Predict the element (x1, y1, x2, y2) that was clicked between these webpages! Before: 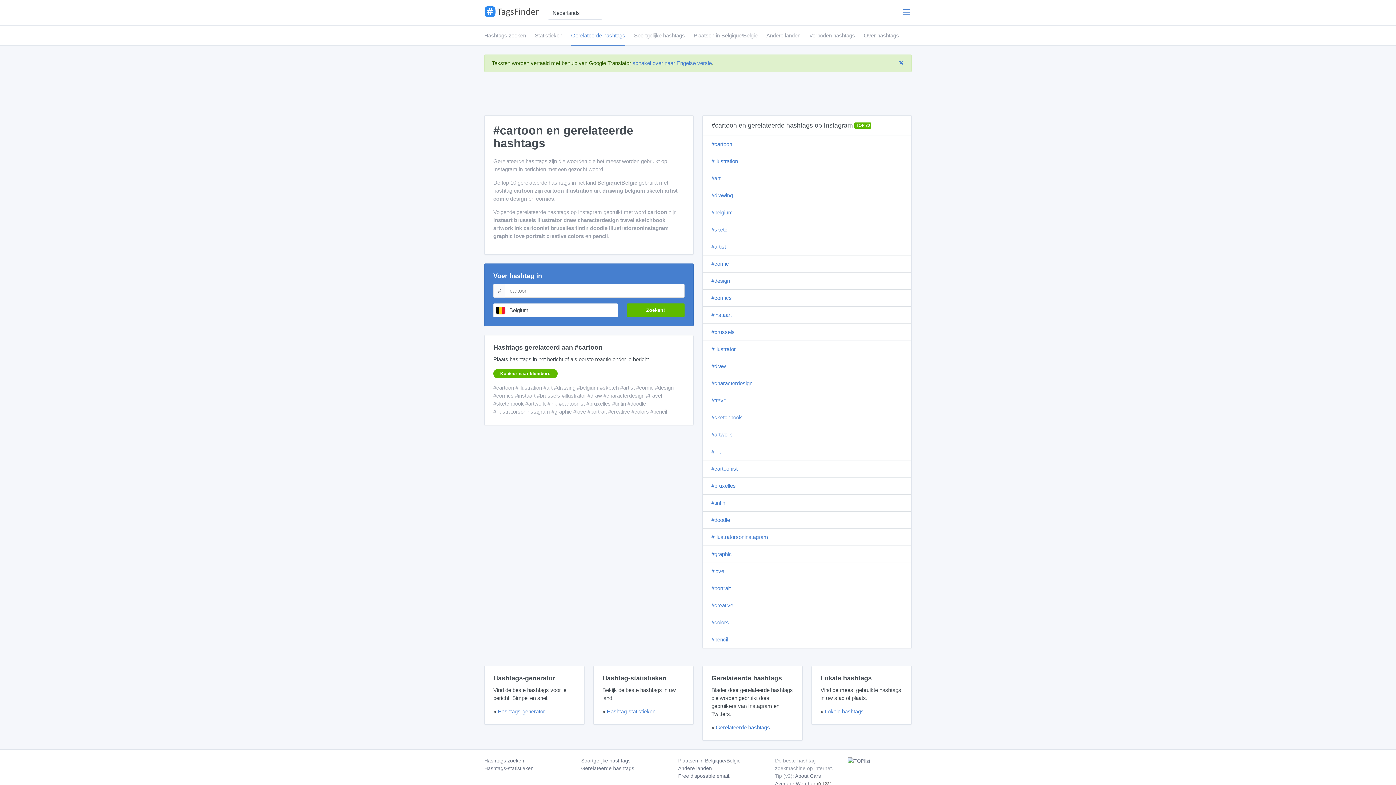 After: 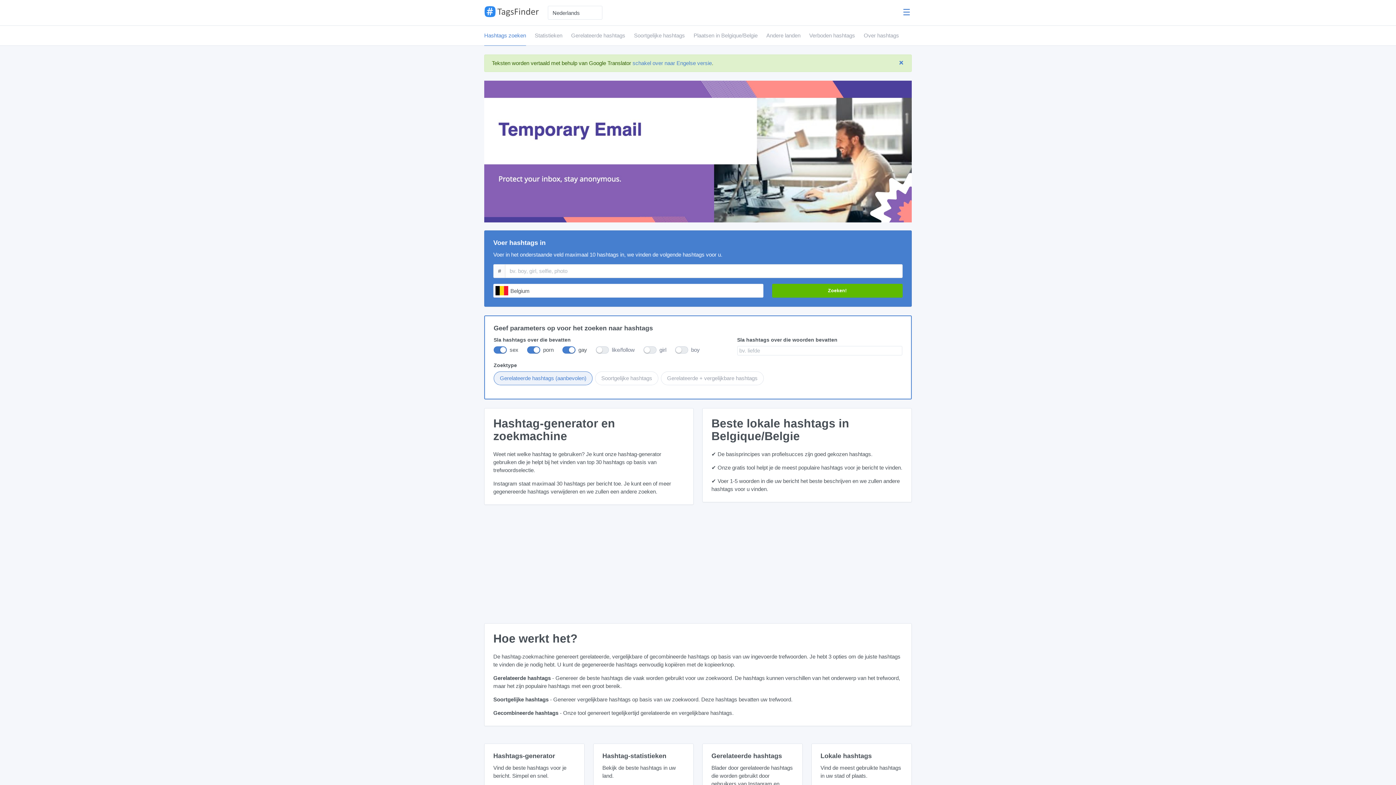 Action: label: Hashtags-generator bbox: (497, 708, 545, 714)